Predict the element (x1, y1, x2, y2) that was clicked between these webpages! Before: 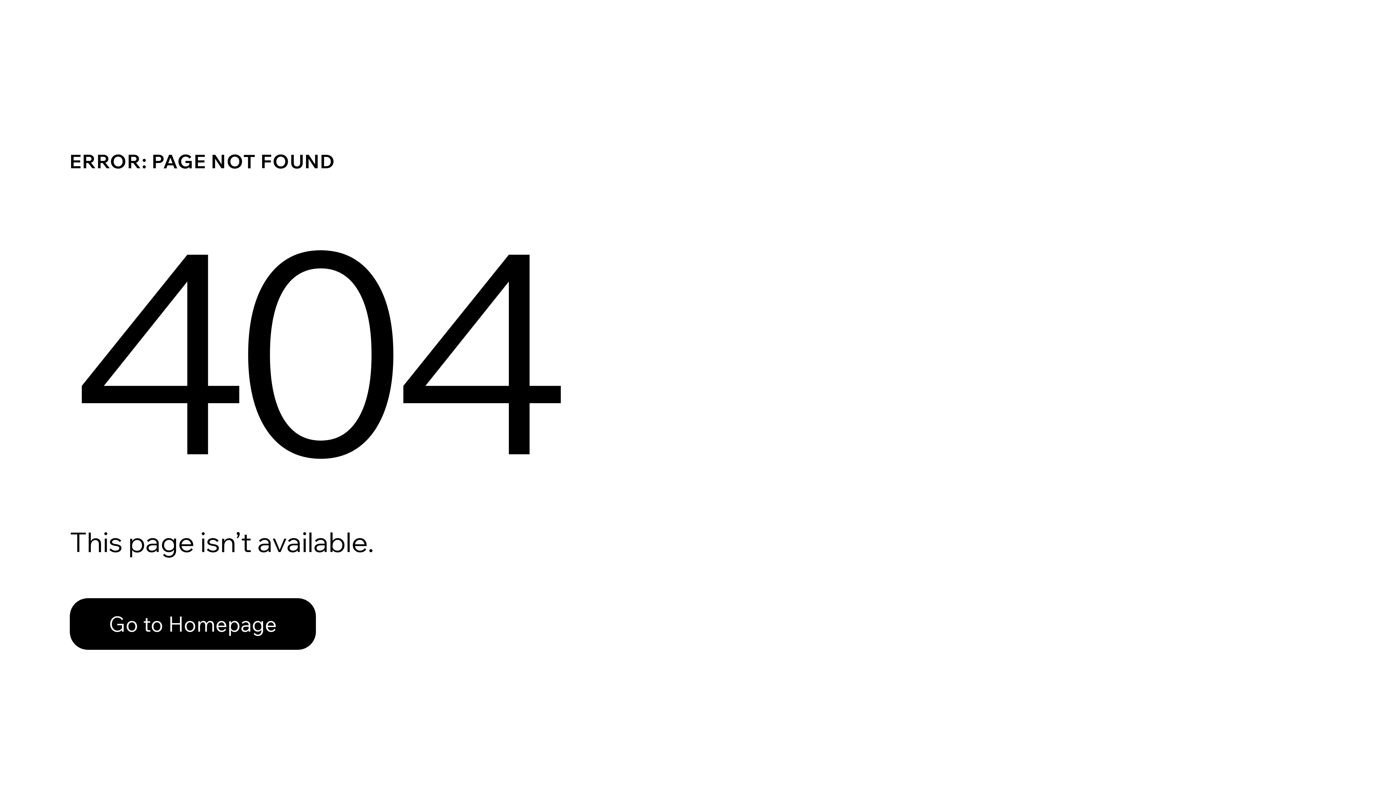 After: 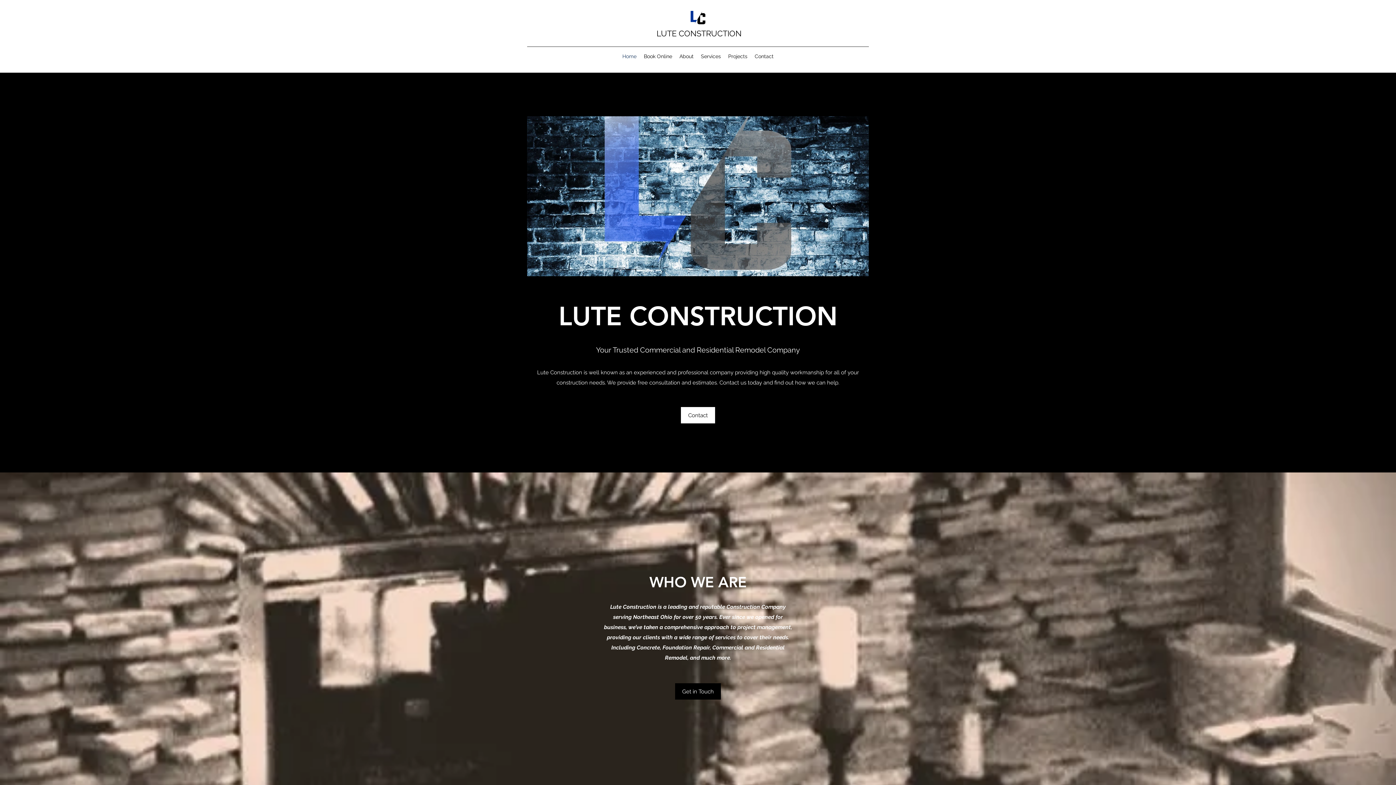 Action: label: Go to Homepage bbox: (69, 582, 768, 659)